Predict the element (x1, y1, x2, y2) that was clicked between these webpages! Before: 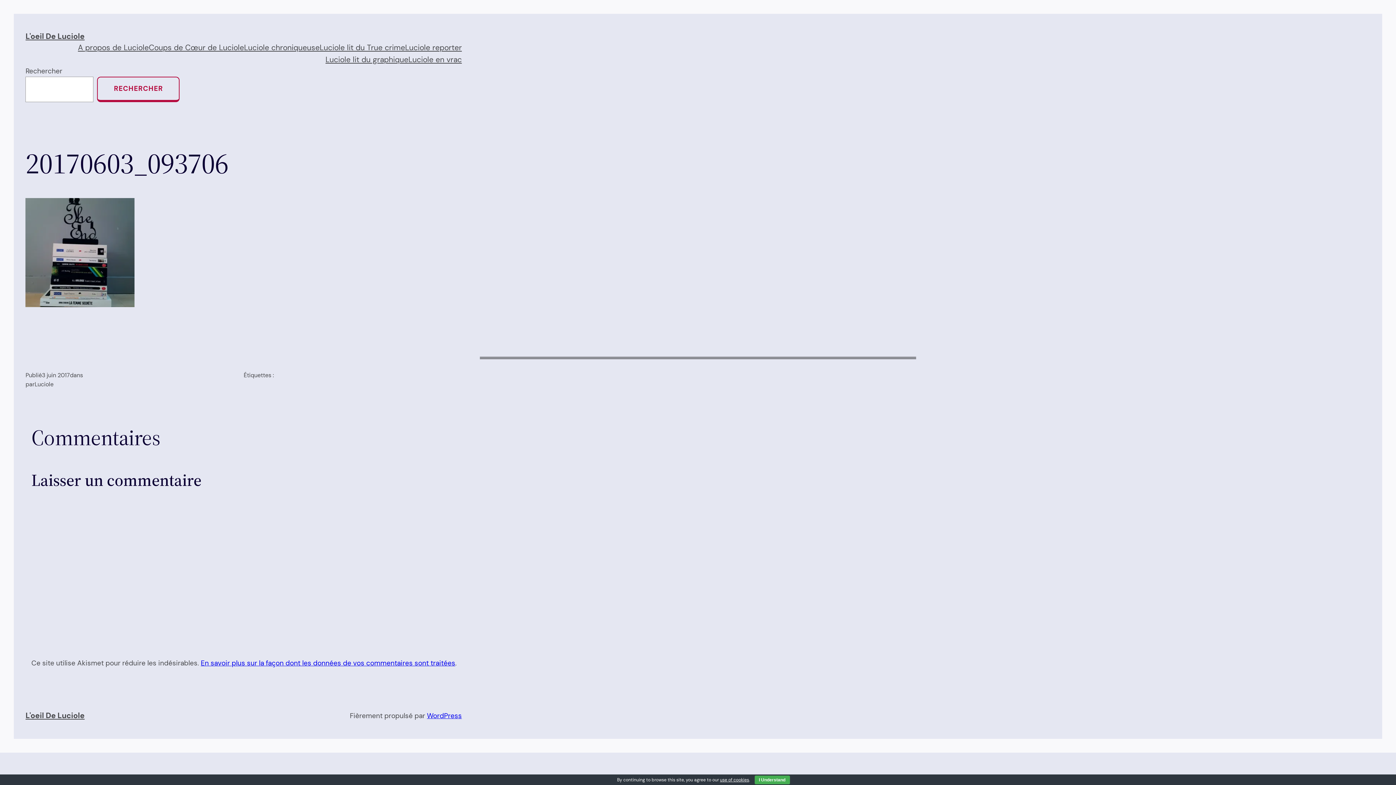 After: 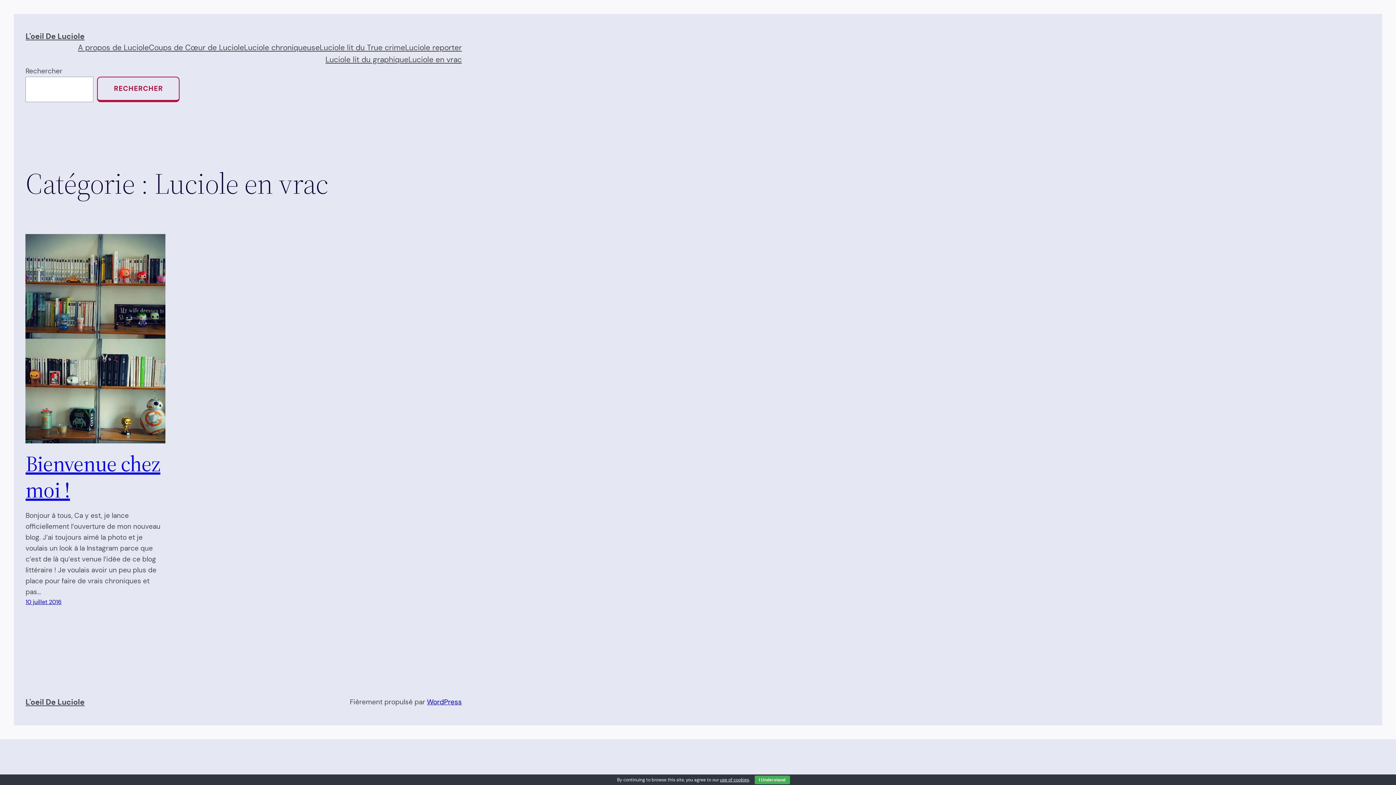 Action: label: Luciole en vrac bbox: (408, 53, 461, 65)